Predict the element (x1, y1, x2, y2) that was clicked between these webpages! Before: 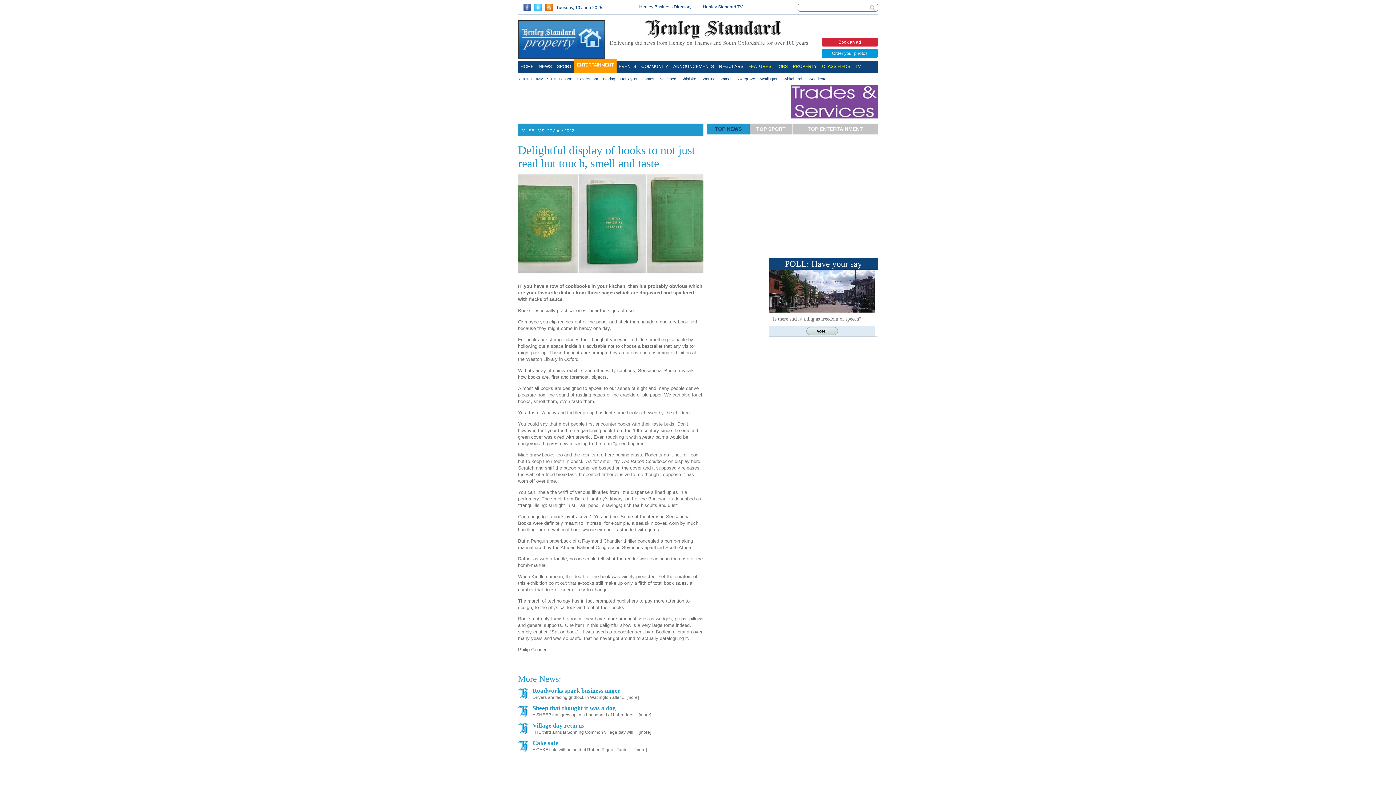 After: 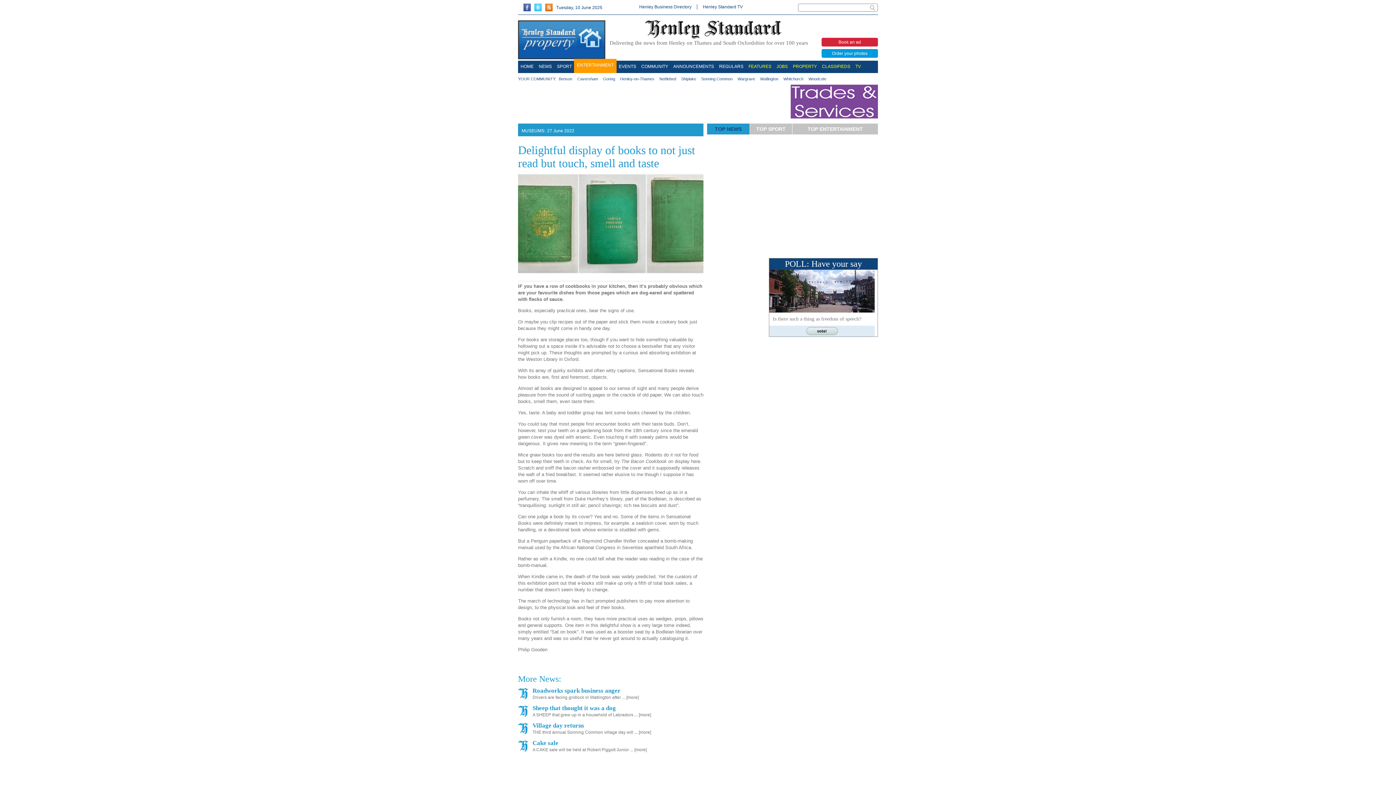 Action: bbox: (523, 6, 534, 12)